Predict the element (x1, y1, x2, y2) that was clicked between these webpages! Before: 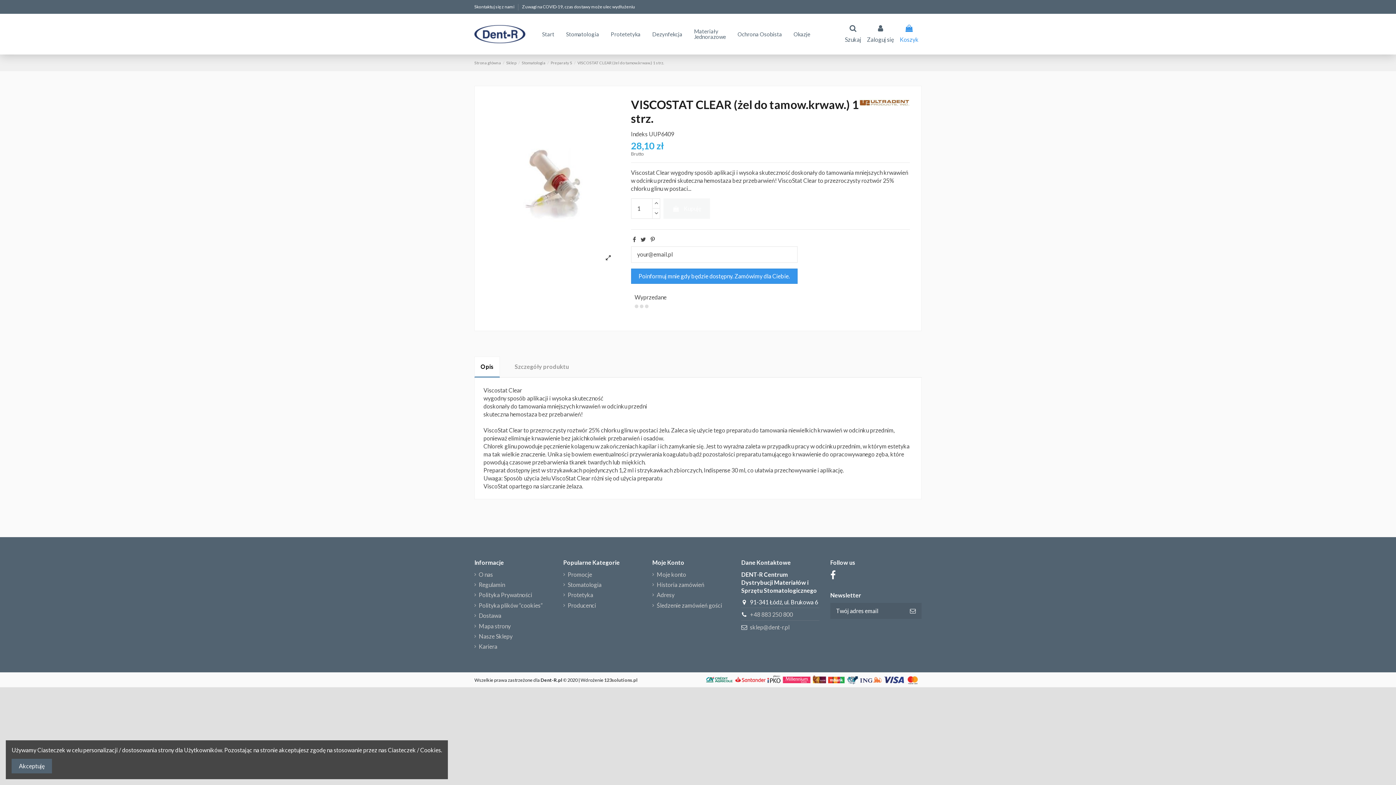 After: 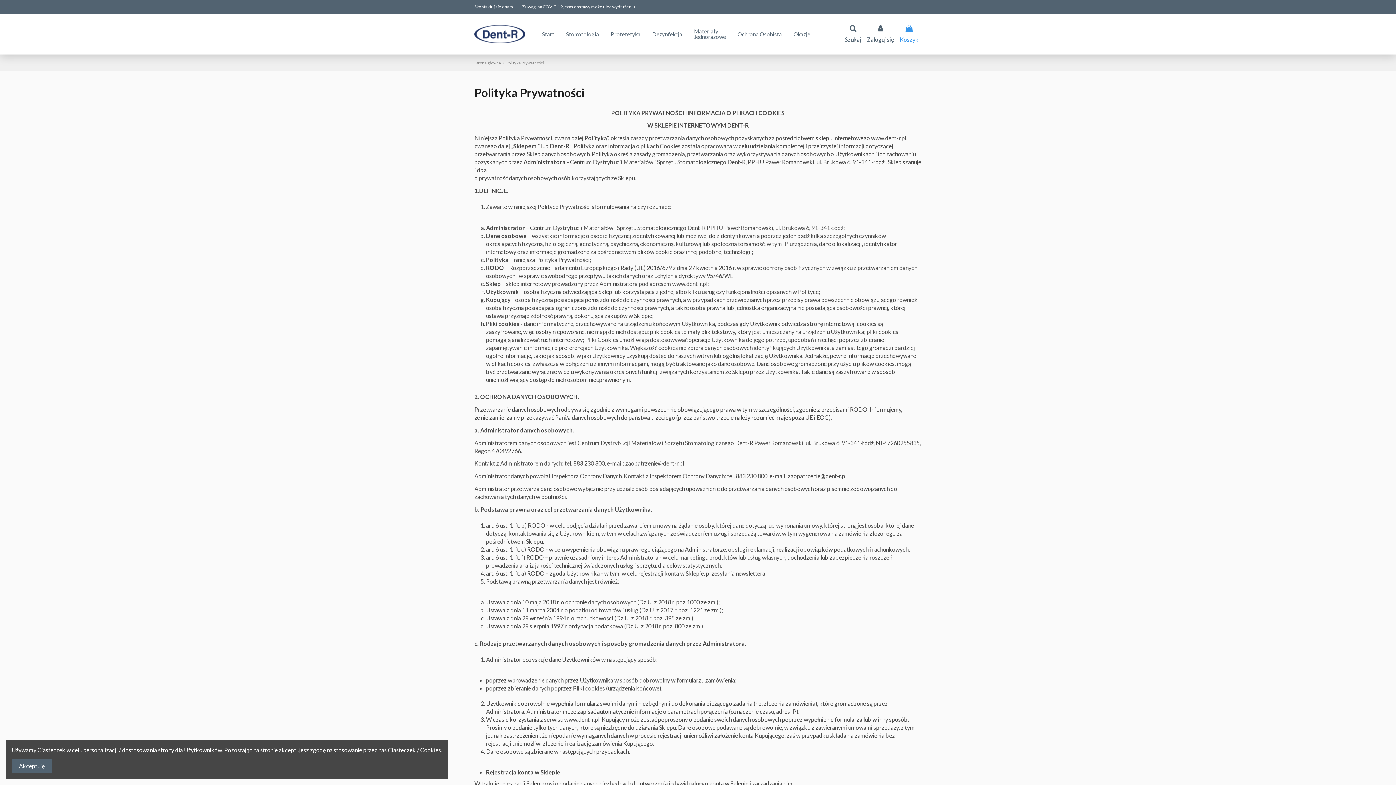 Action: bbox: (474, 591, 532, 599) label: Polityka Prywatności